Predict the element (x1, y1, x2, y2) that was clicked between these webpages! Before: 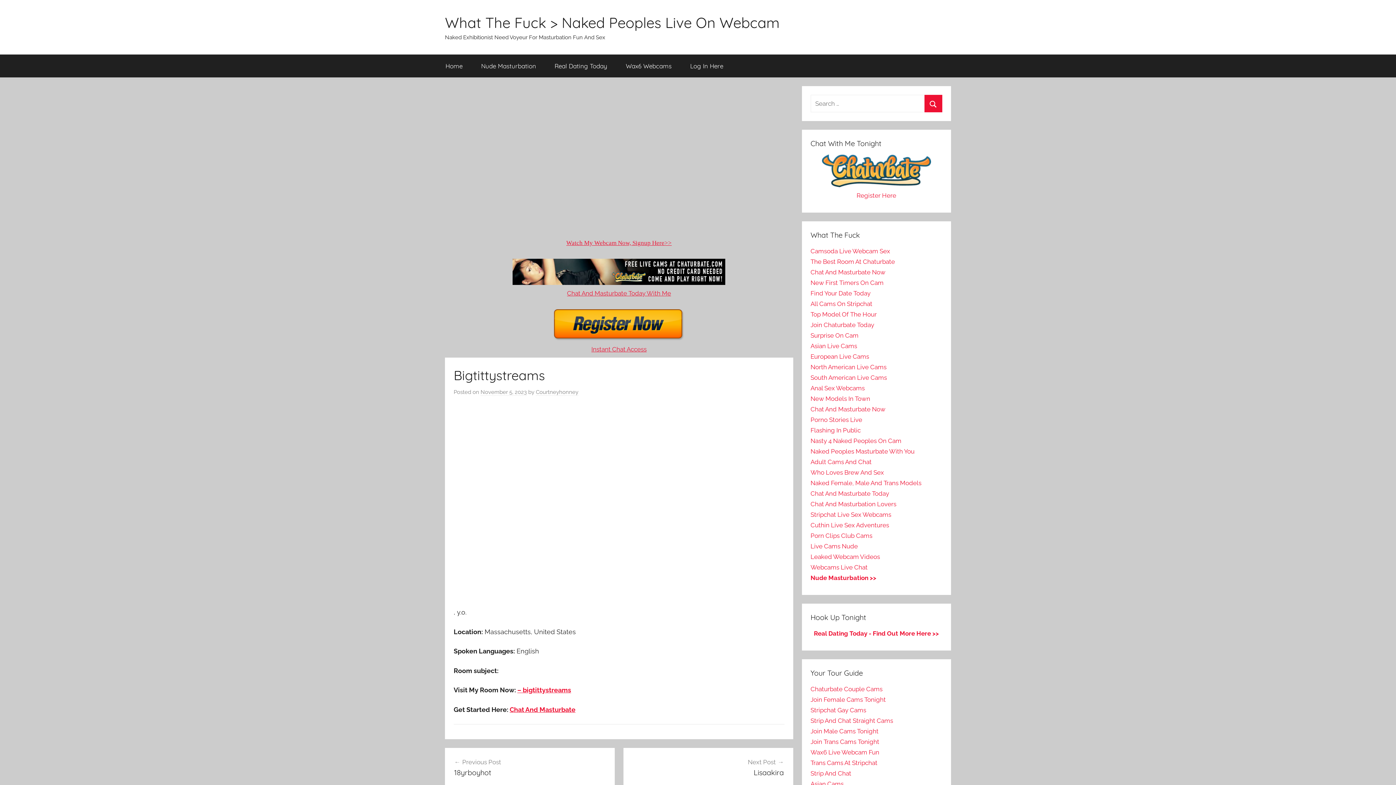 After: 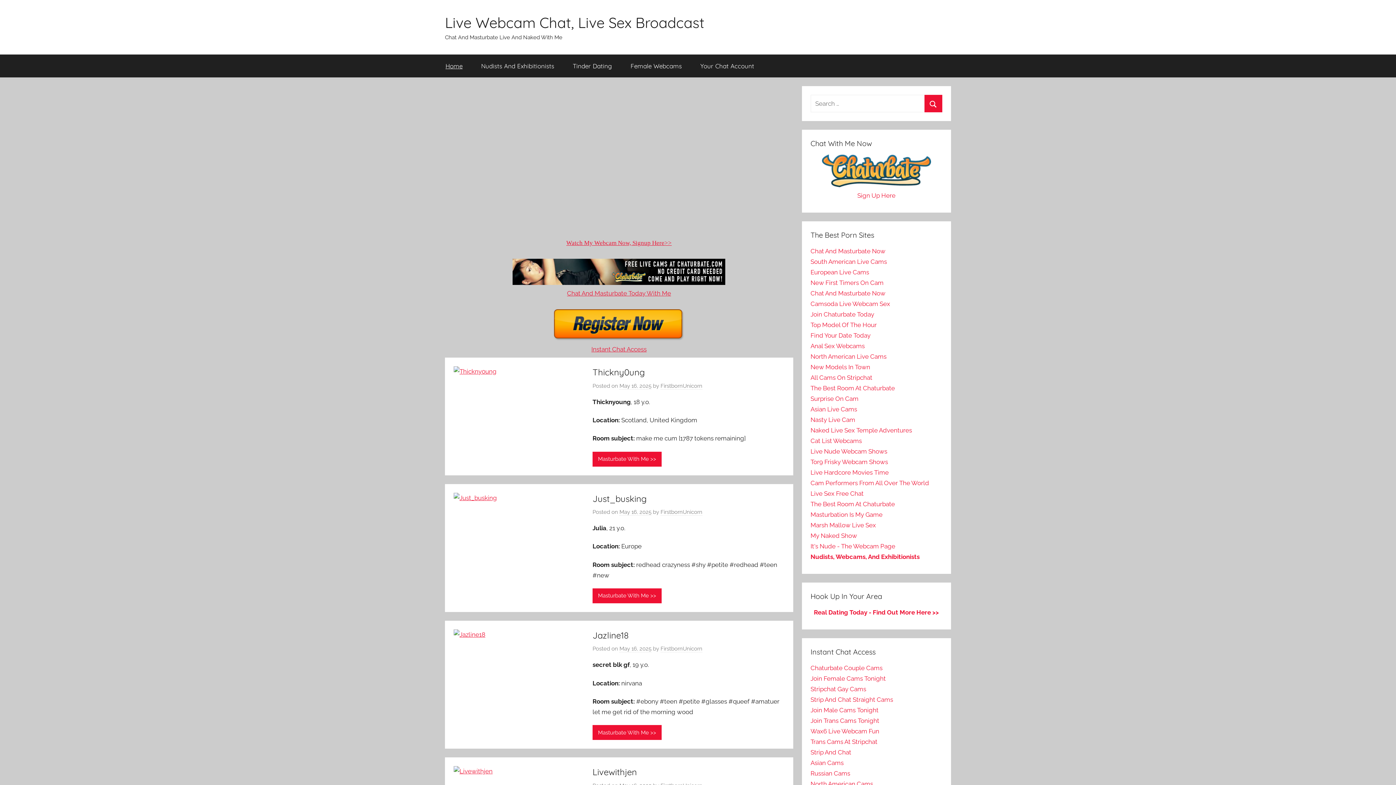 Action: bbox: (810, 458, 871, 465) label: Adult Cams And Chat